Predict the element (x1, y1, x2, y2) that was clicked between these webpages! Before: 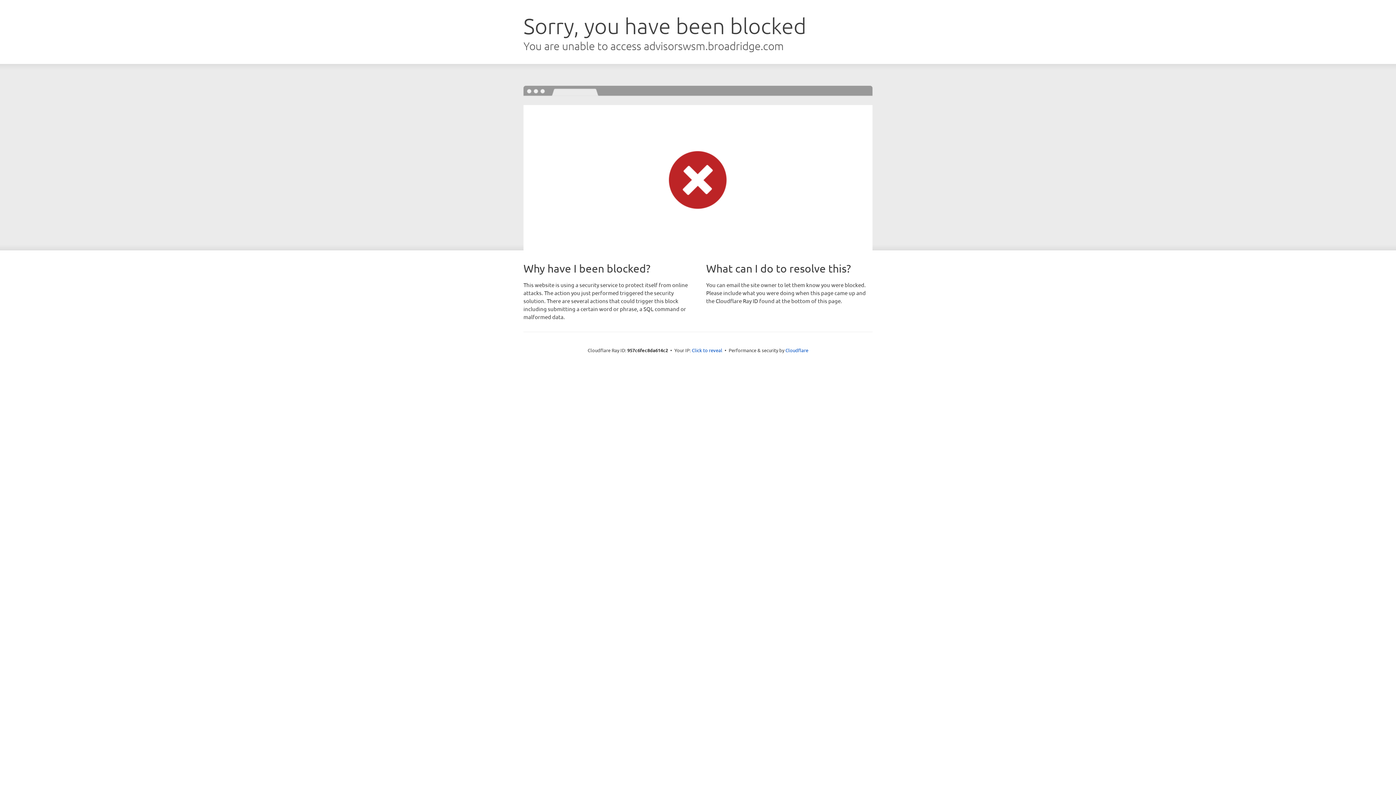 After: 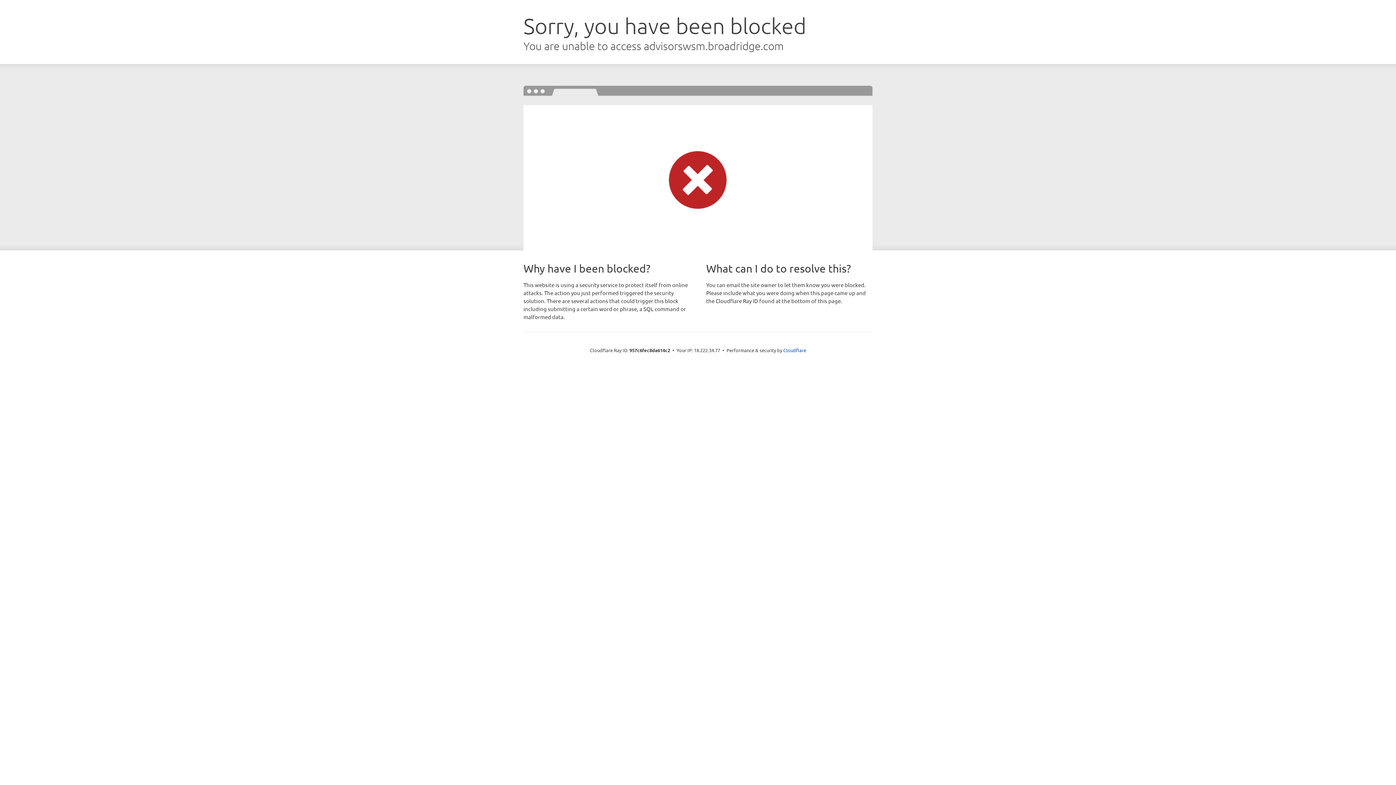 Action: bbox: (692, 346, 722, 353) label: Click to reveal